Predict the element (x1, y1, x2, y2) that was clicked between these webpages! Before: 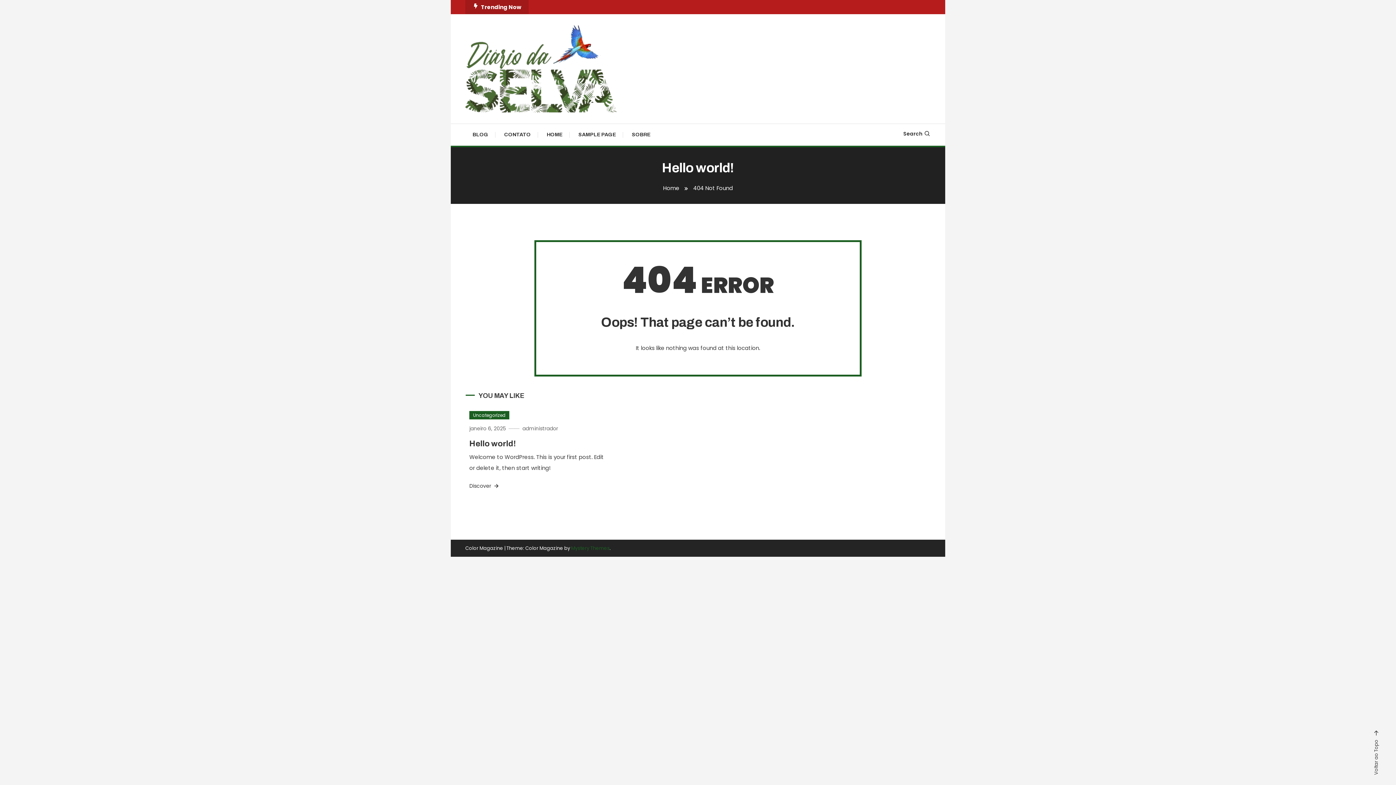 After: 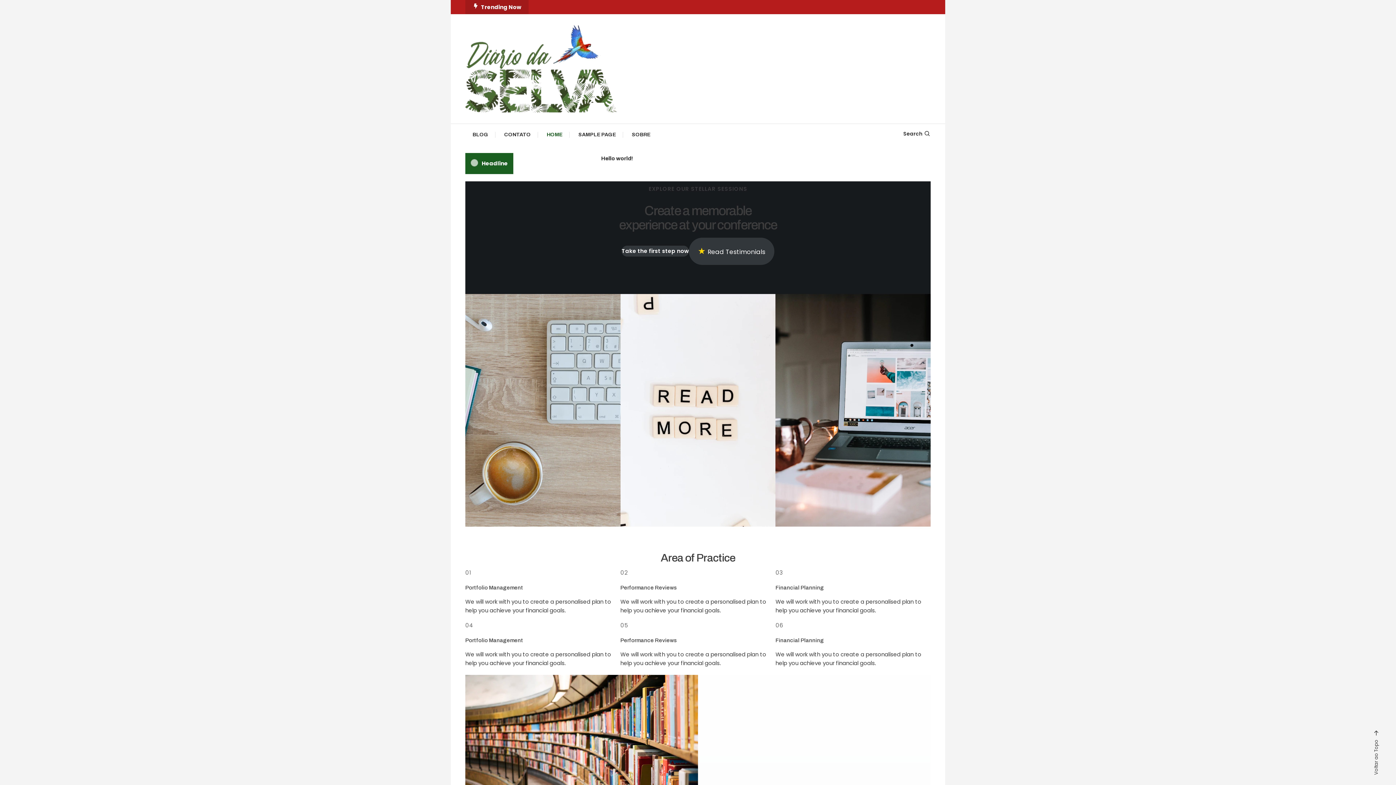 Action: label: Home bbox: (663, 184, 679, 192)